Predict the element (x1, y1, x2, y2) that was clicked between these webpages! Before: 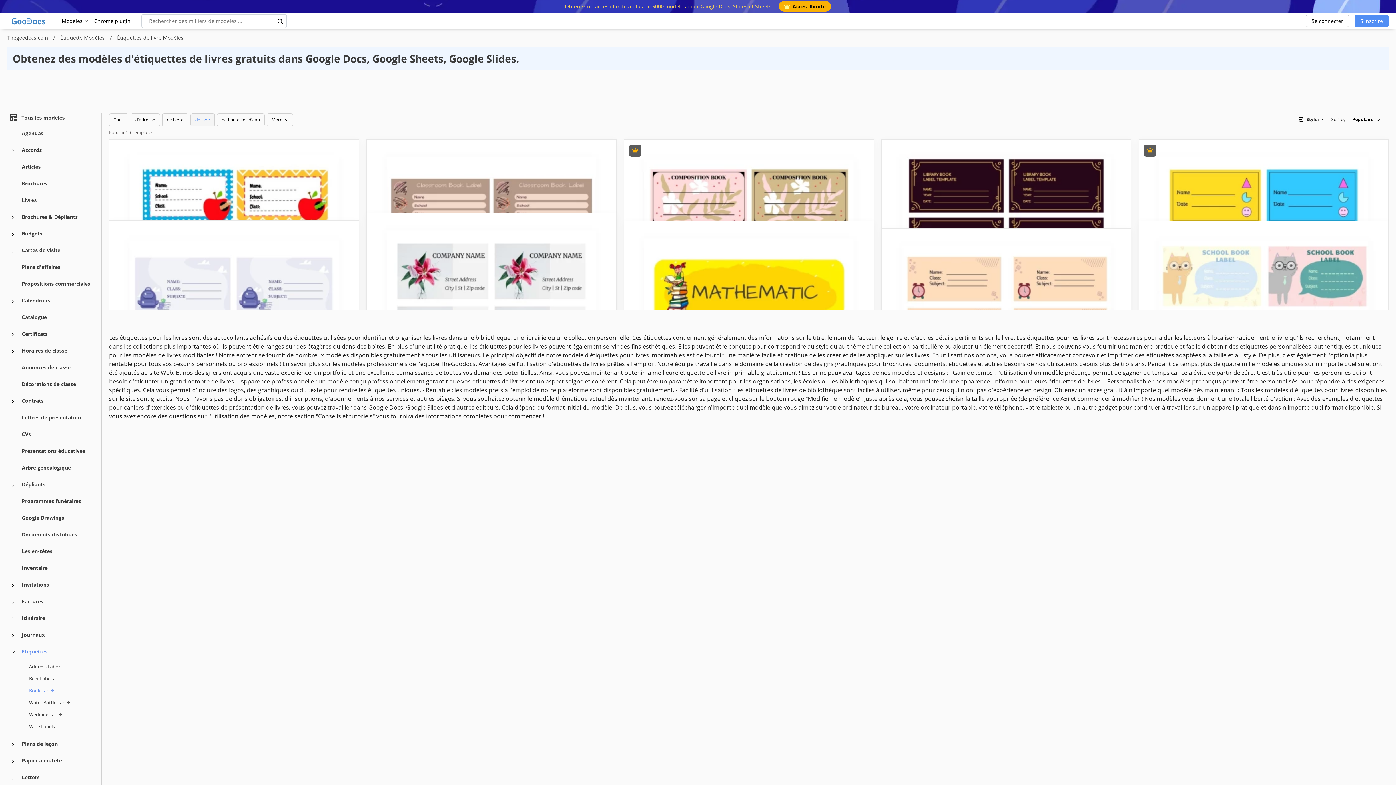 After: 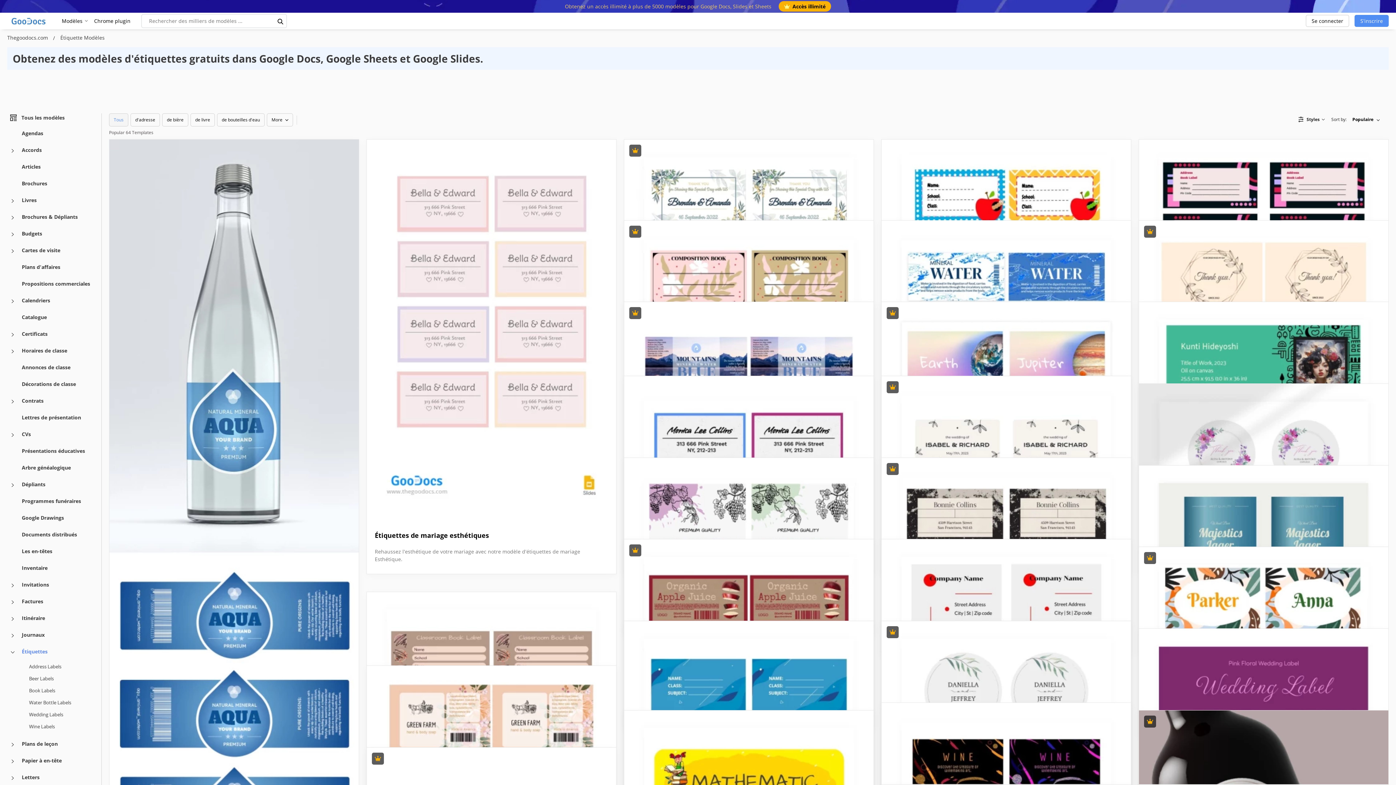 Action: bbox: (21, 647, 47, 655) label: Étiquettes